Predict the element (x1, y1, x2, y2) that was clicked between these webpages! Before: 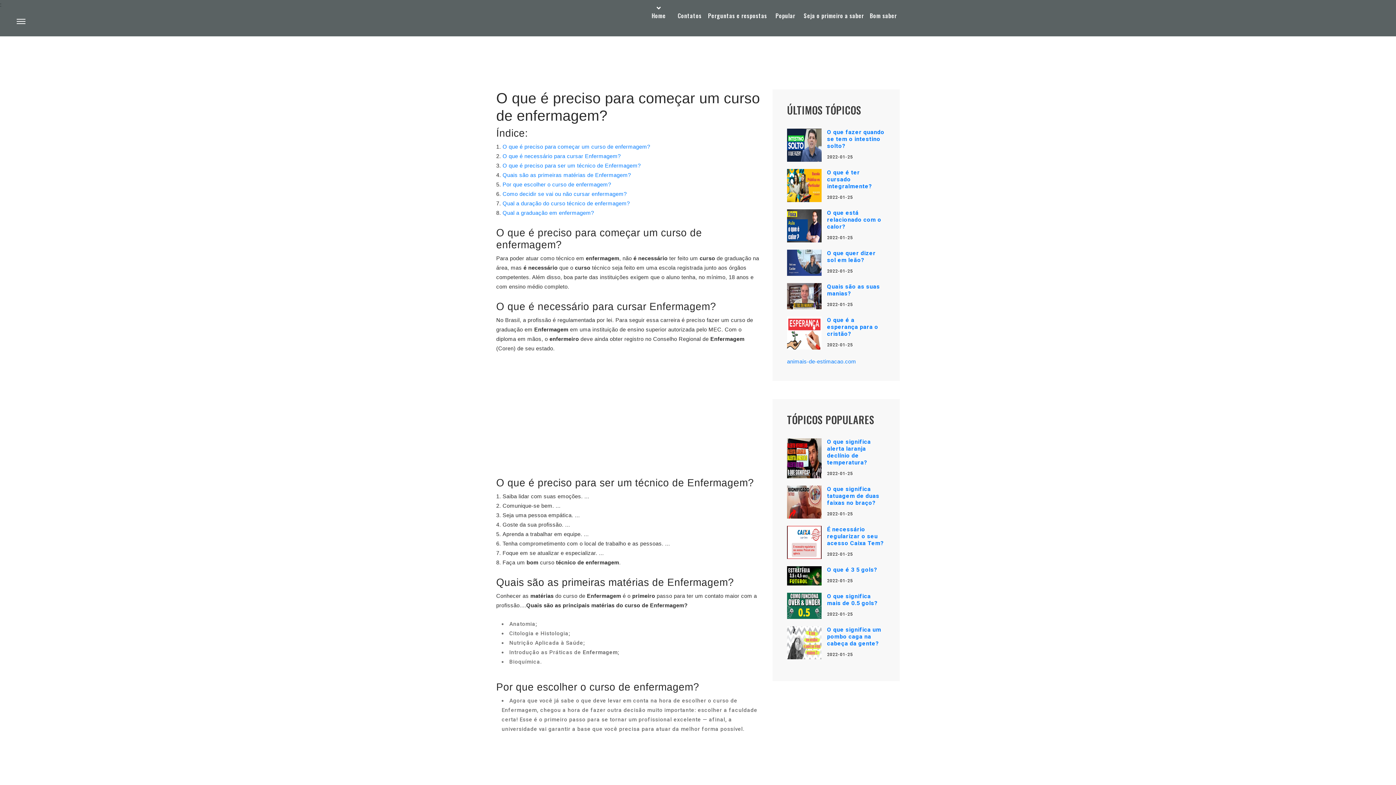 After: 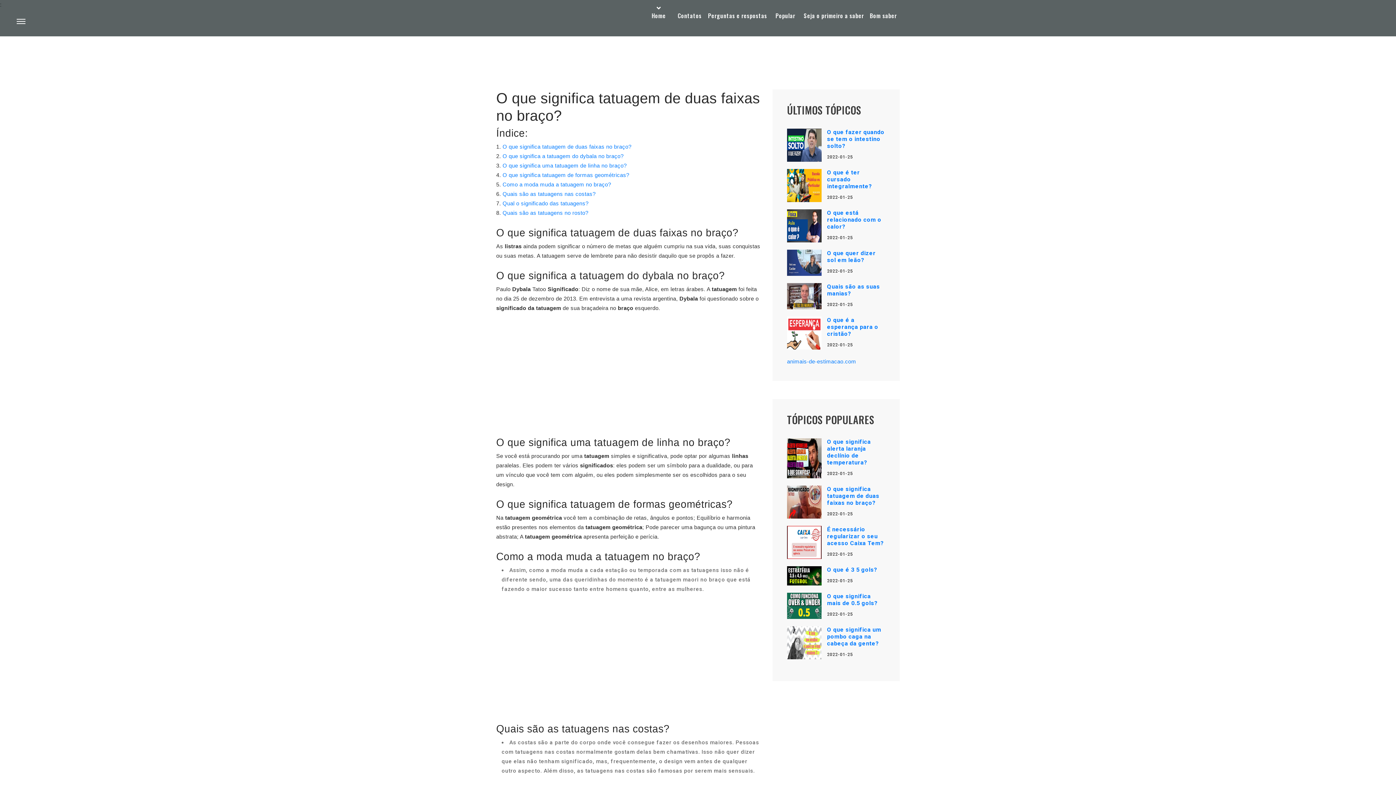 Action: bbox: (827, 485, 879, 506) label: O que significa tatuagem de duas faixas no braço?